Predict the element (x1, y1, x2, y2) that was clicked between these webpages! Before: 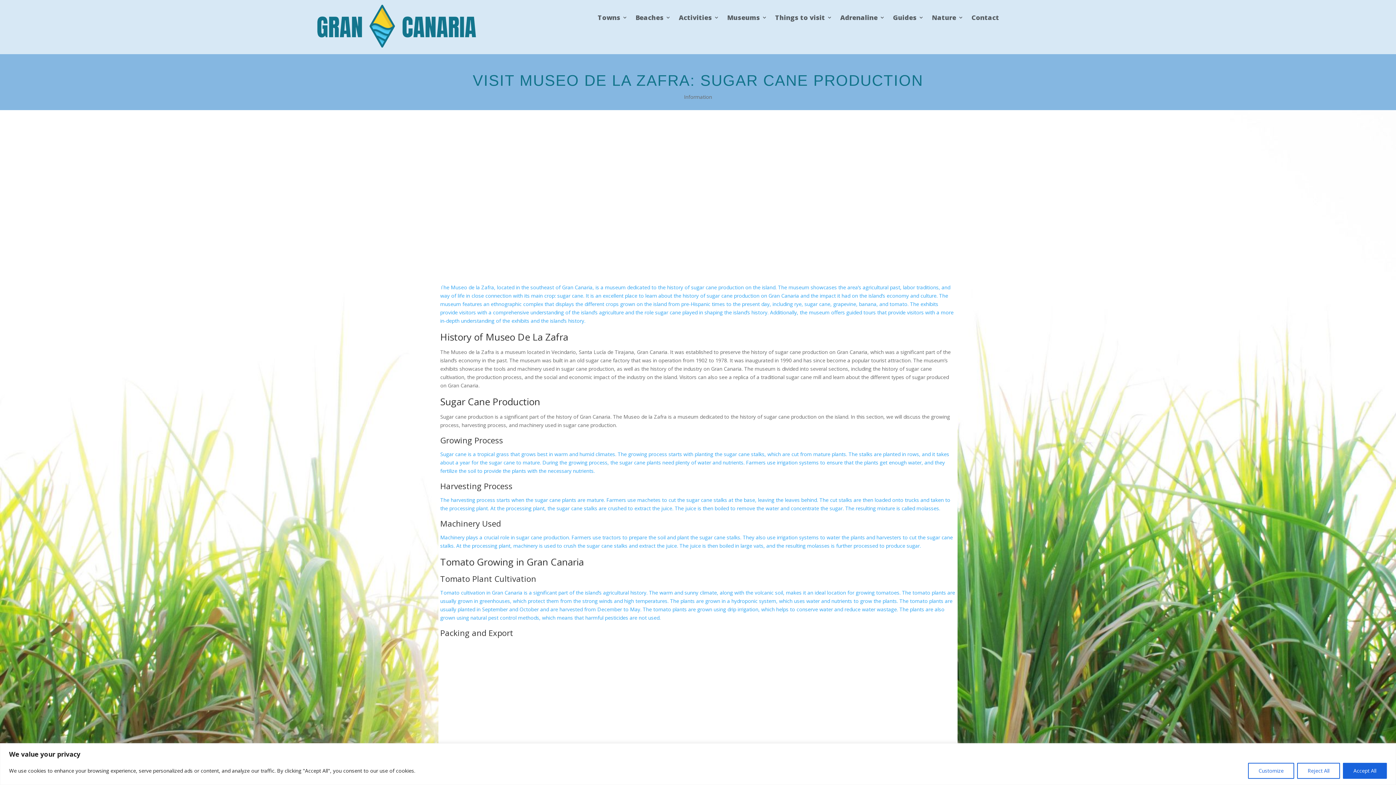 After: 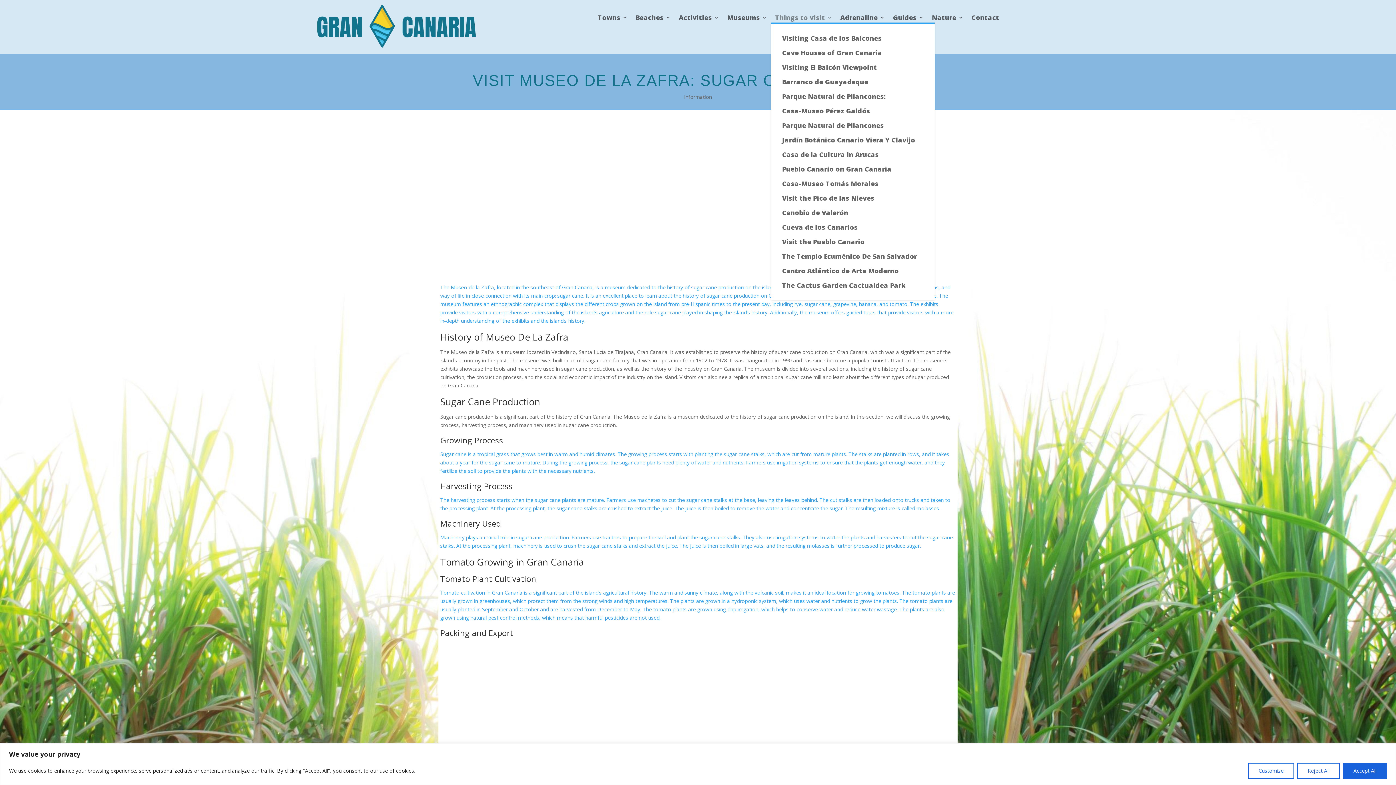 Action: bbox: (775, 14, 832, 22) label: Things to visit